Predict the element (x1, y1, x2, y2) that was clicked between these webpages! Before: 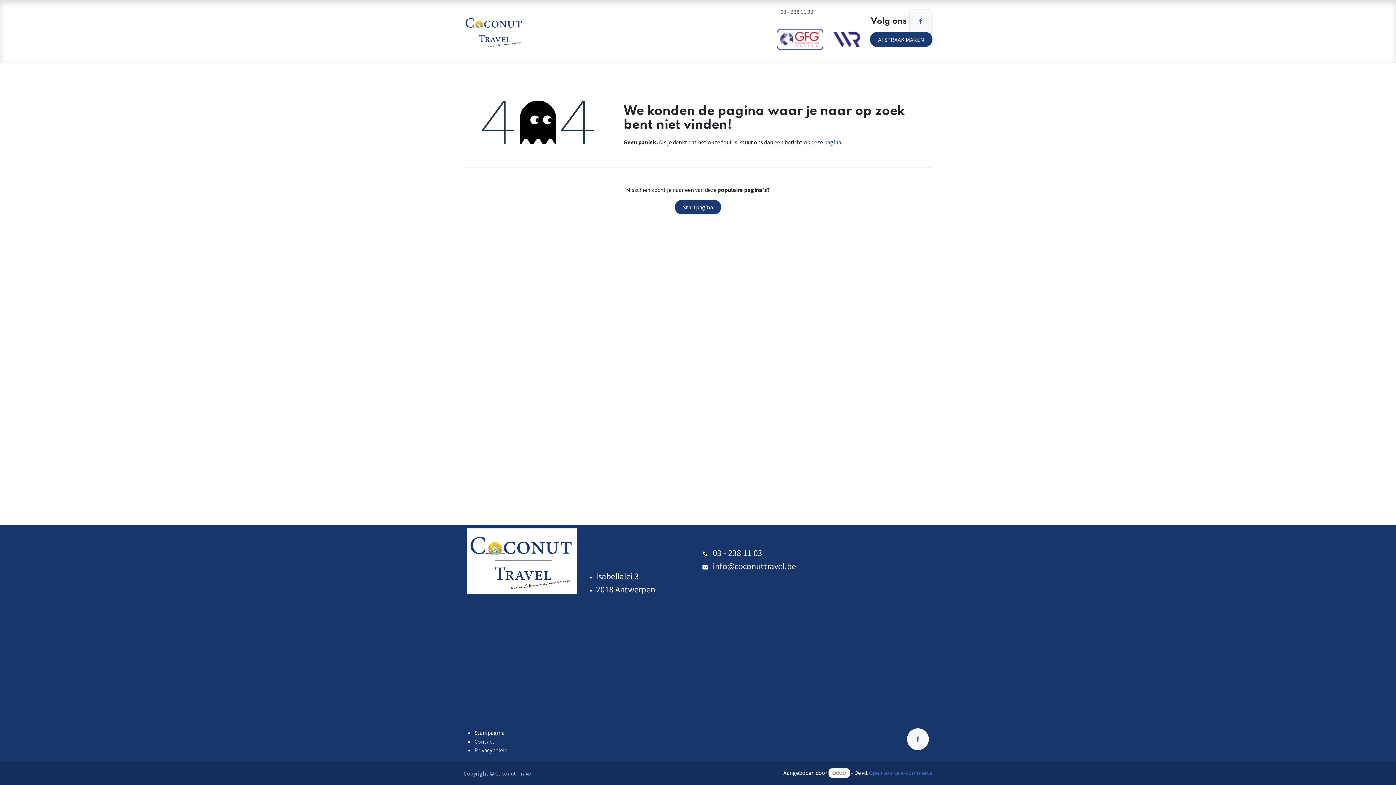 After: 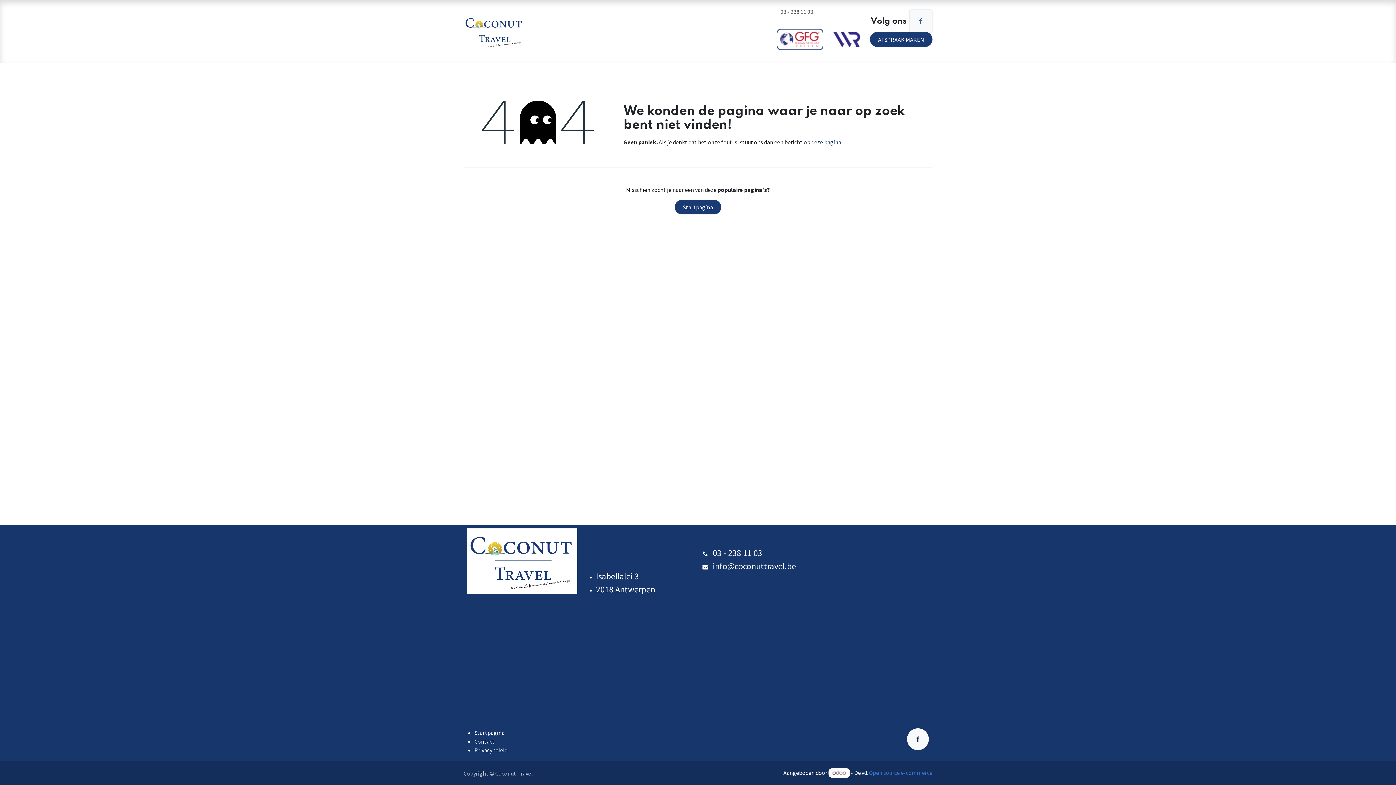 Action: bbox: (907, 728, 929, 750) label: Facebook